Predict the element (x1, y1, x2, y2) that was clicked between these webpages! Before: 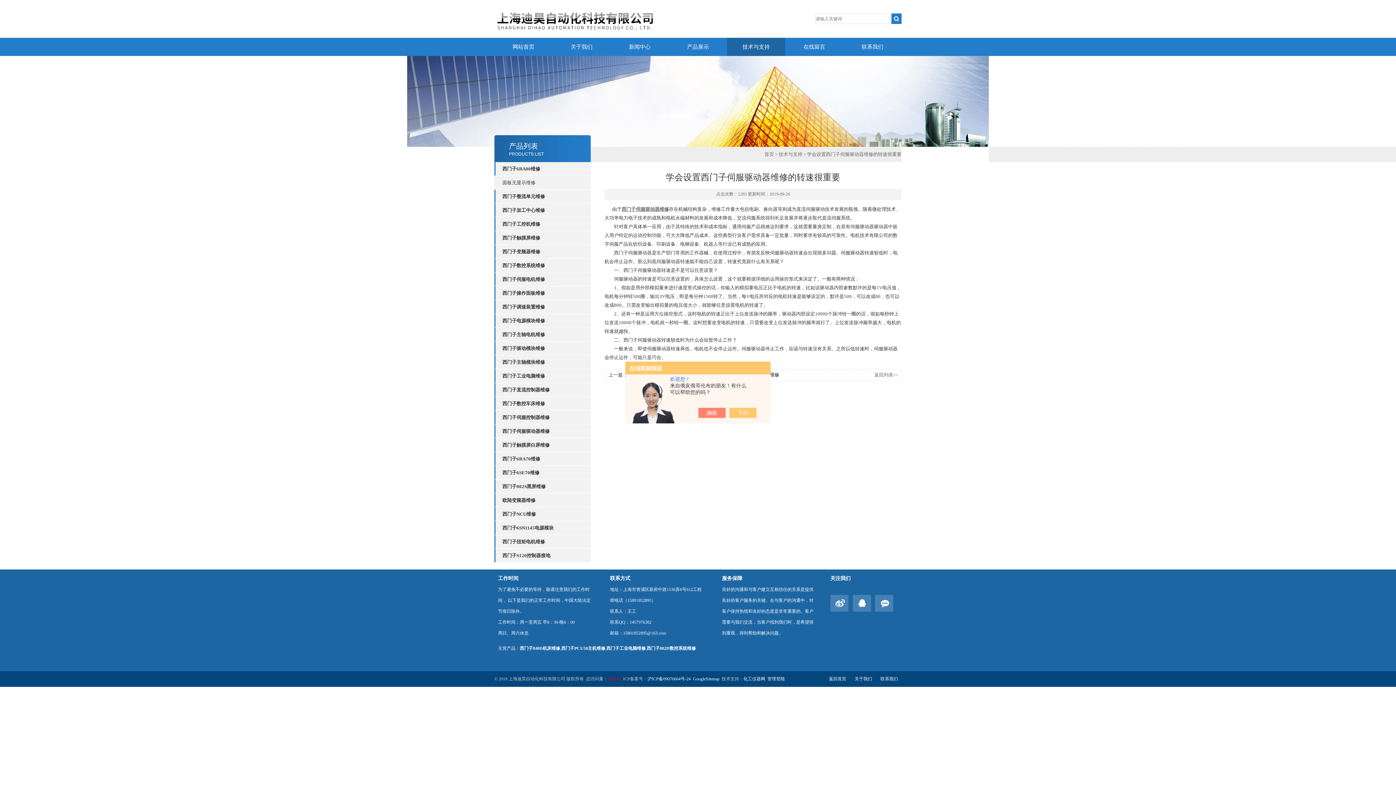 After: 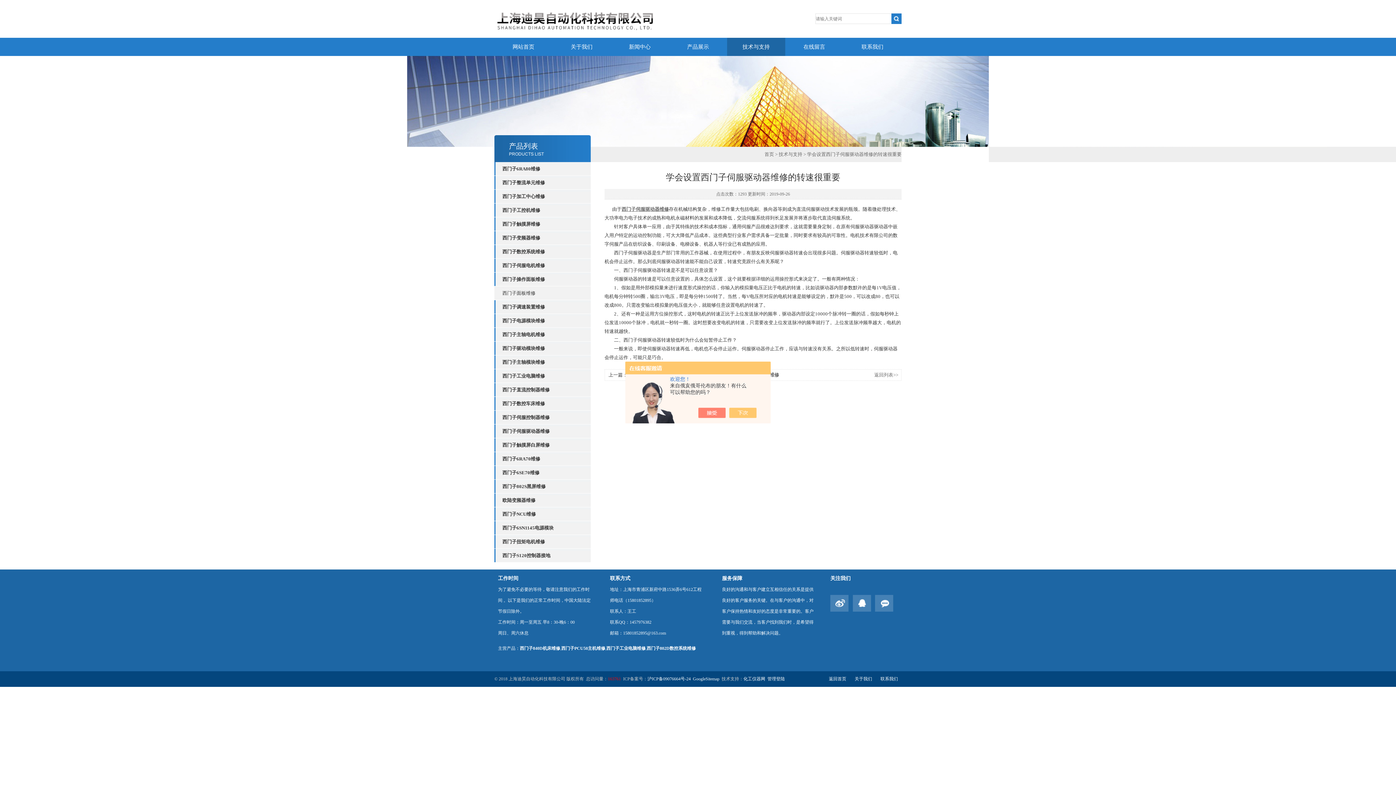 Action: label: 西门子操作面板维修 bbox: (502, 286, 590, 300)